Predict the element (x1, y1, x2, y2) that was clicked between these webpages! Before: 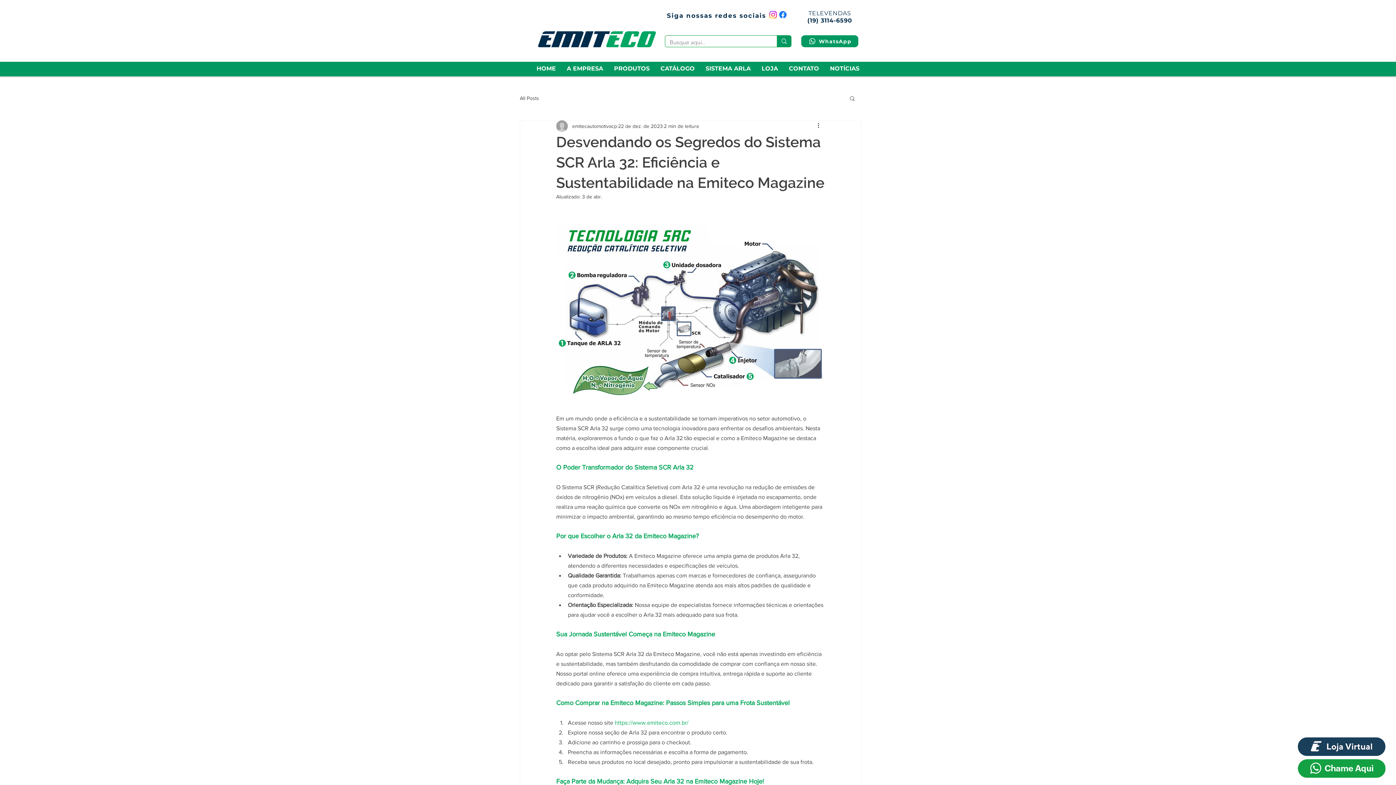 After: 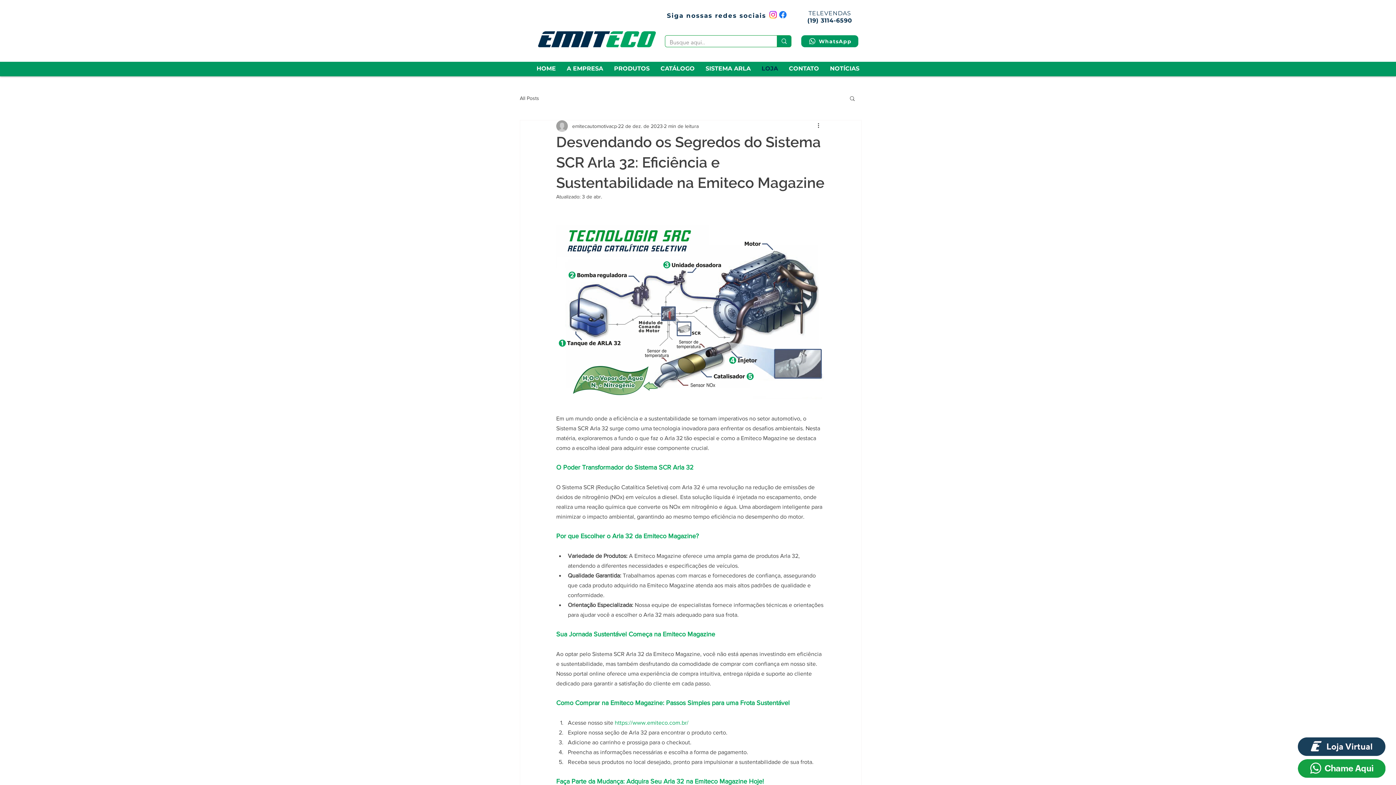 Action: bbox: (756, 62, 783, 74) label: LOJA